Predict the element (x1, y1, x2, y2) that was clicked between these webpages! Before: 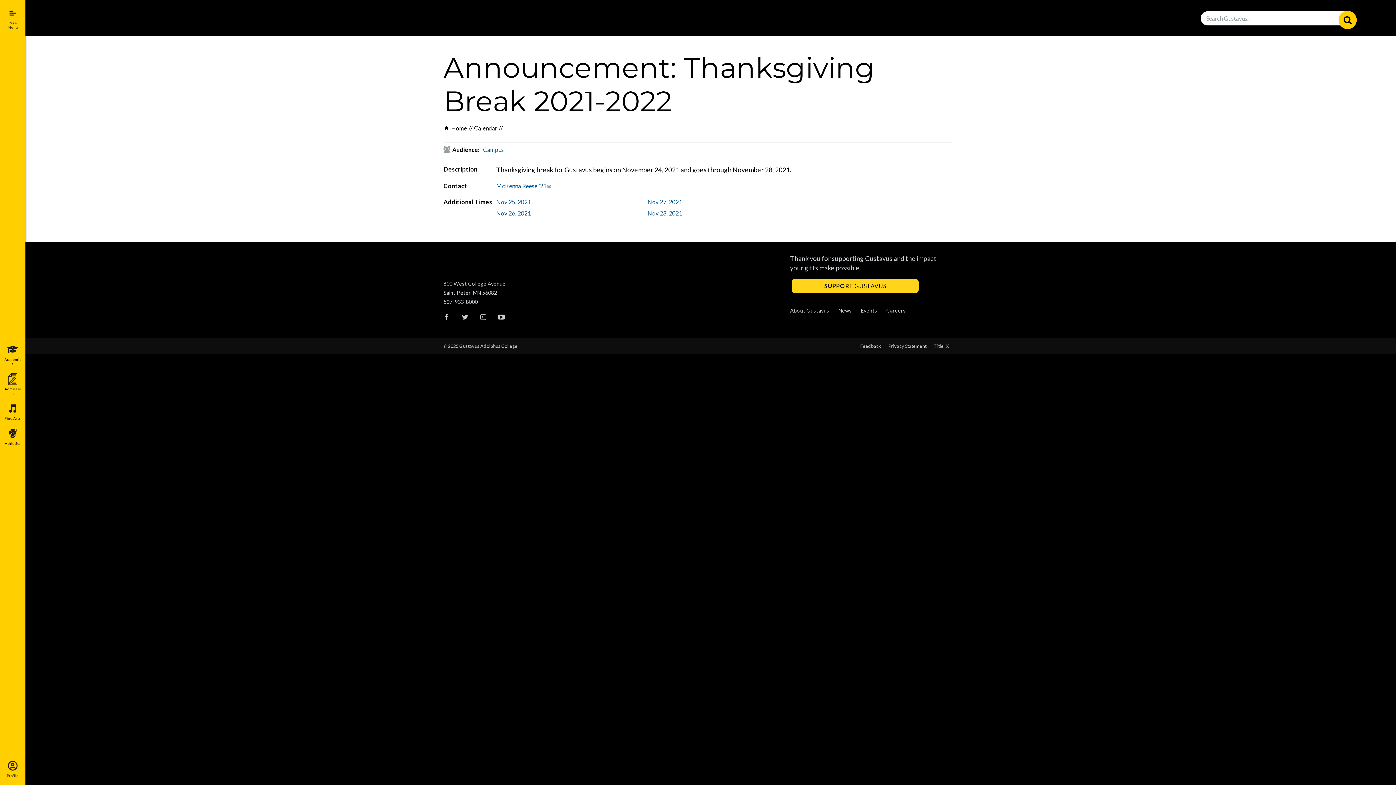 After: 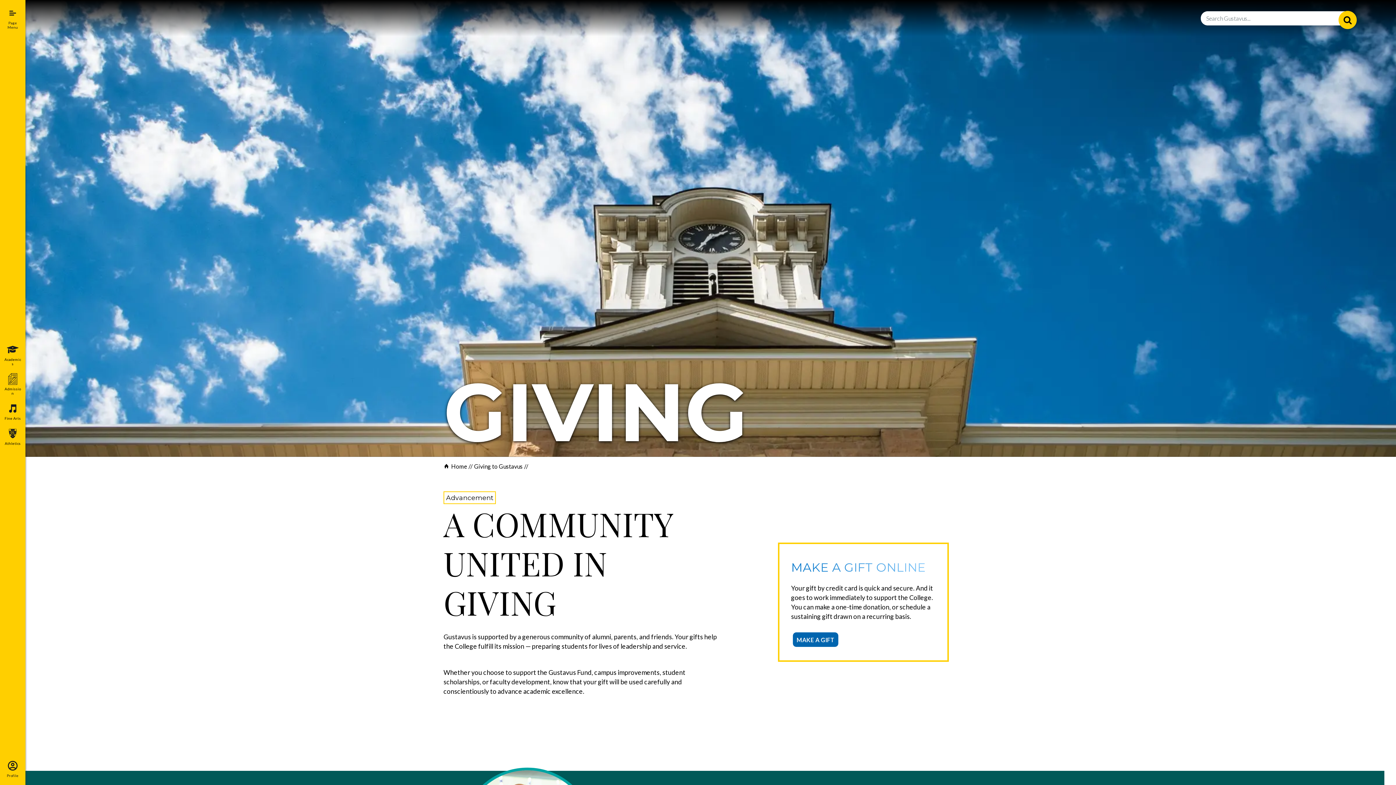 Action: bbox: (792, 278, 919, 293) label: SUPPORT GUSTAVUS